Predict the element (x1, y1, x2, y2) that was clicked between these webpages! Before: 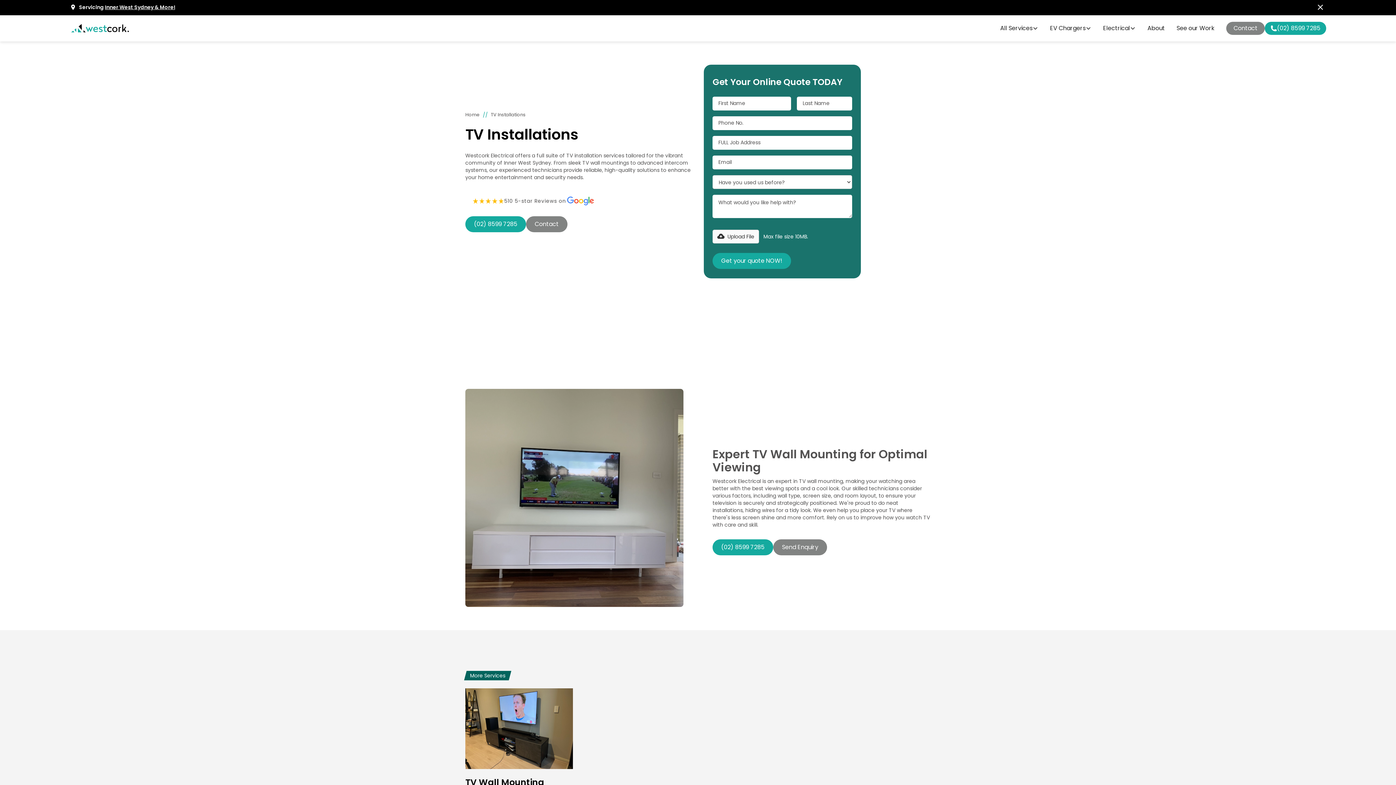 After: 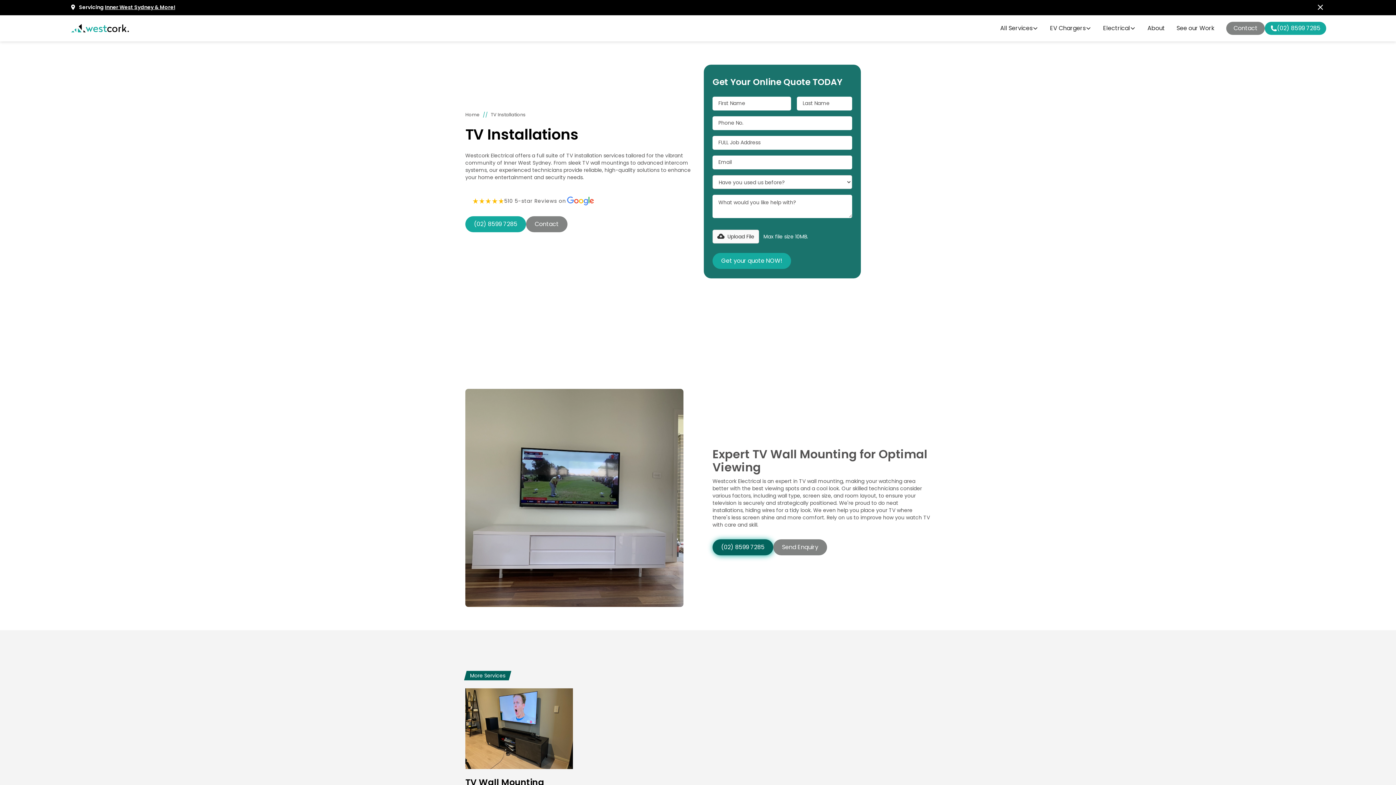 Action: label: Call Now bbox: (712, 539, 773, 555)